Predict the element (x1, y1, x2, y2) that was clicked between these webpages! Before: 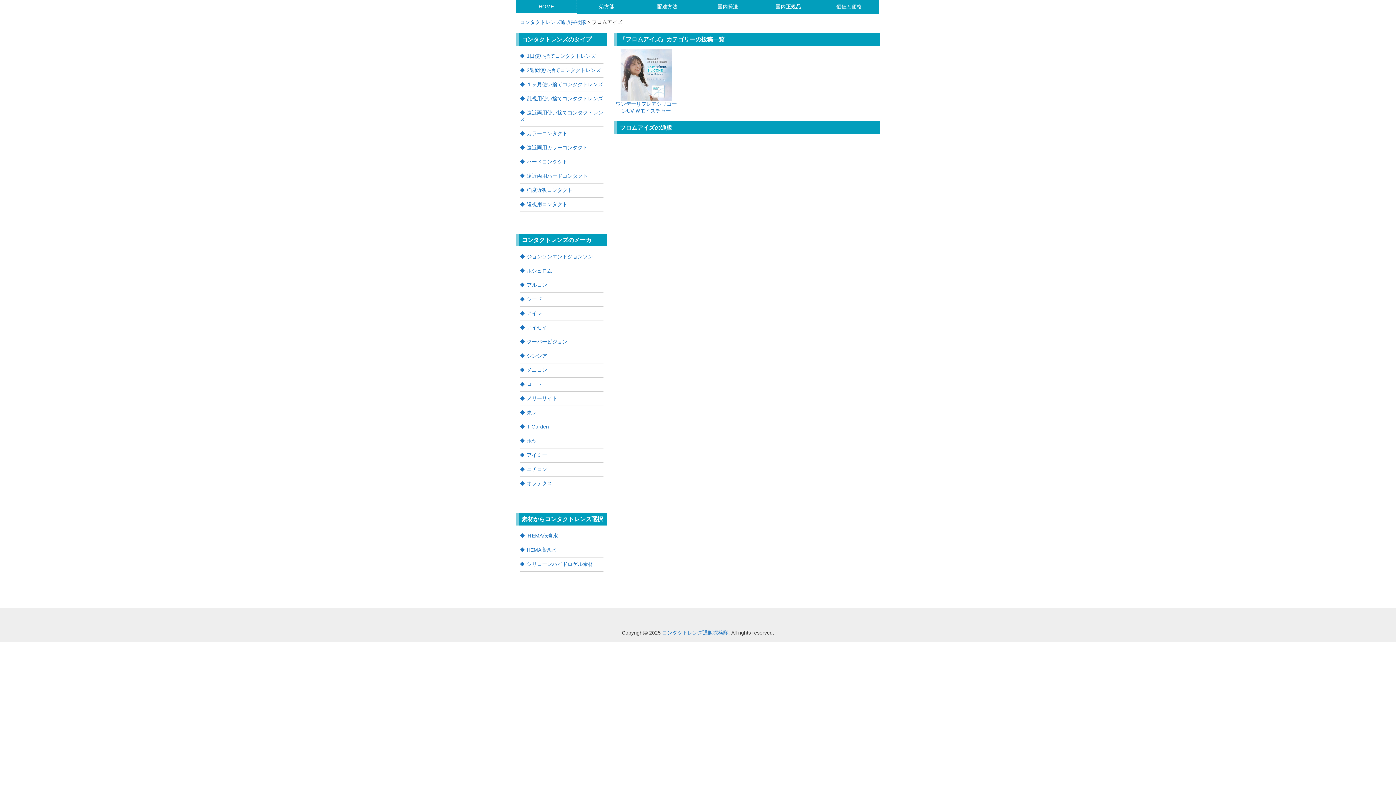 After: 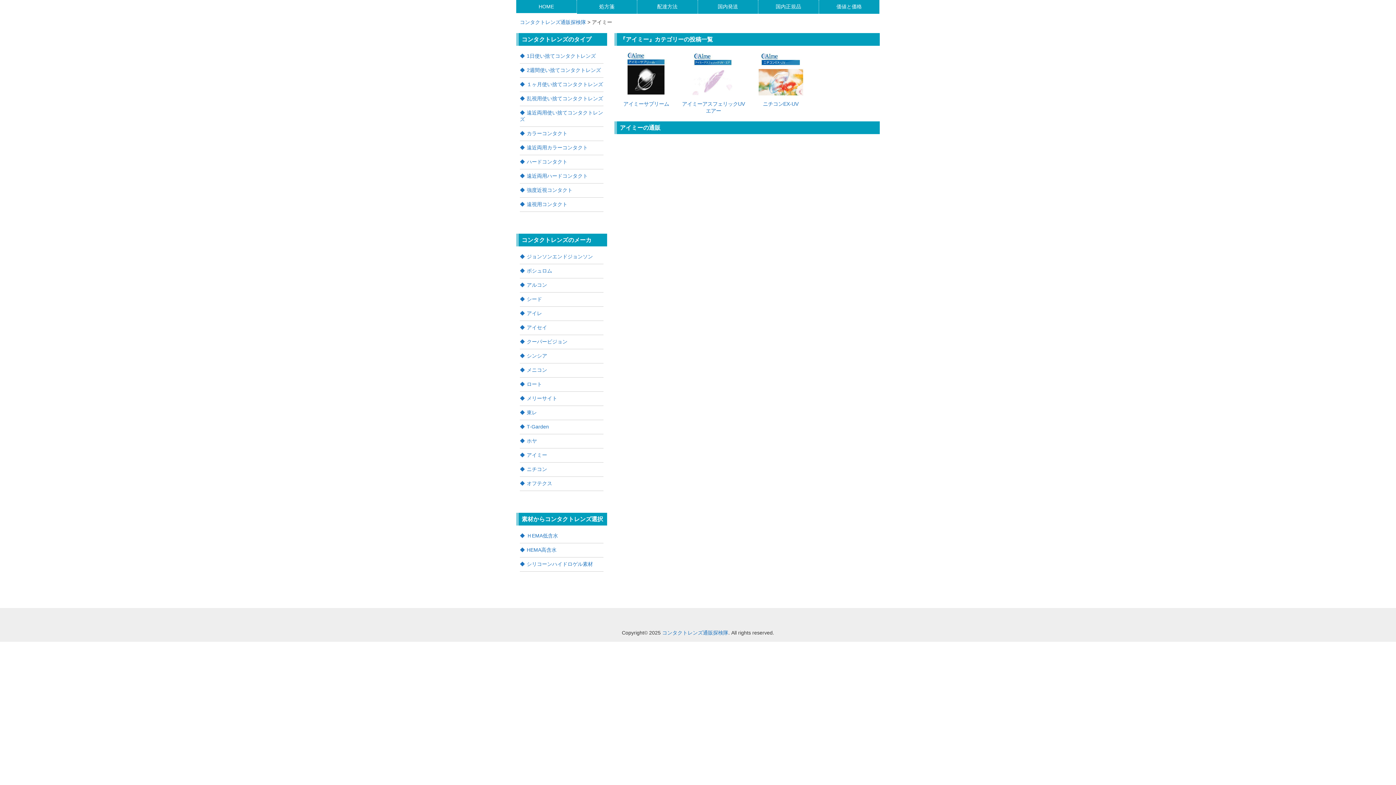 Action: label: アイミー bbox: (520, 448, 603, 462)